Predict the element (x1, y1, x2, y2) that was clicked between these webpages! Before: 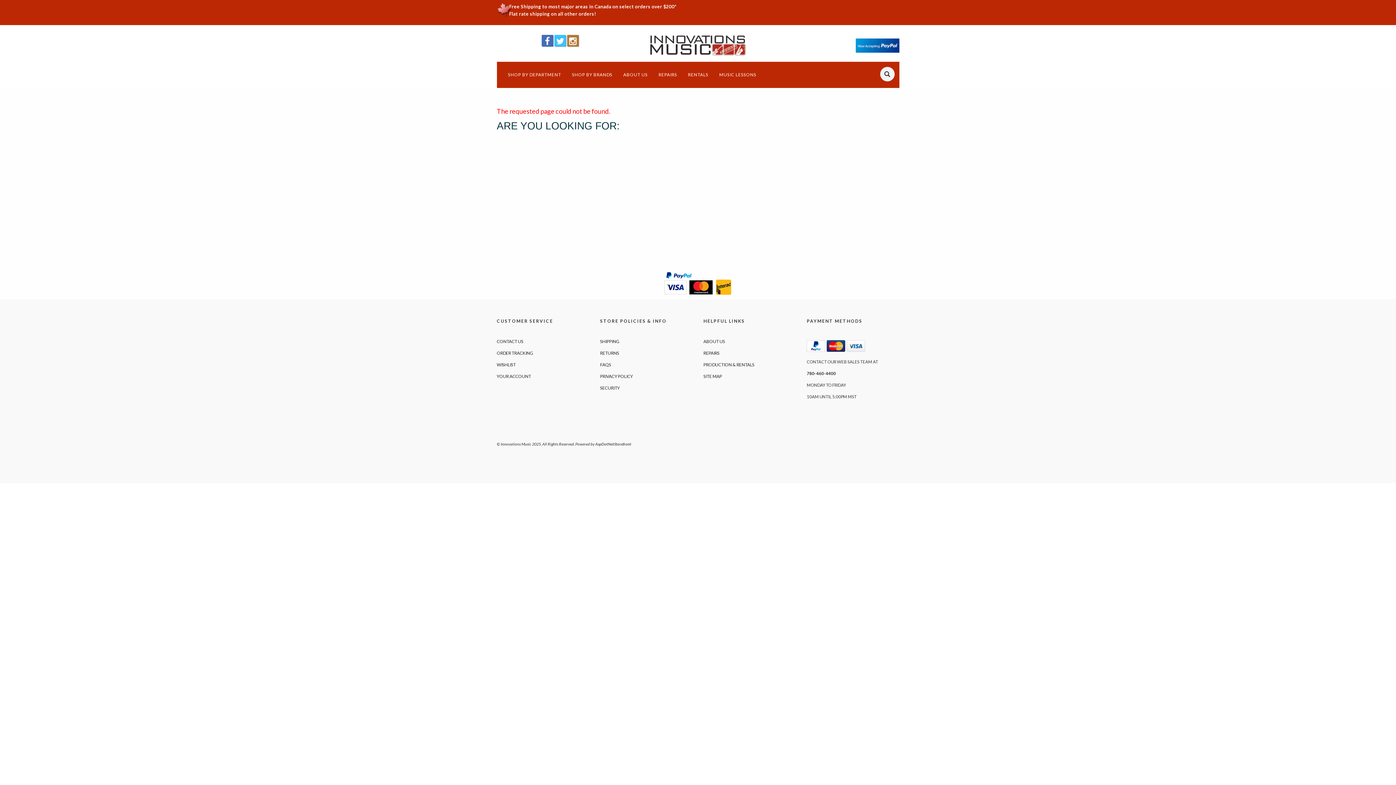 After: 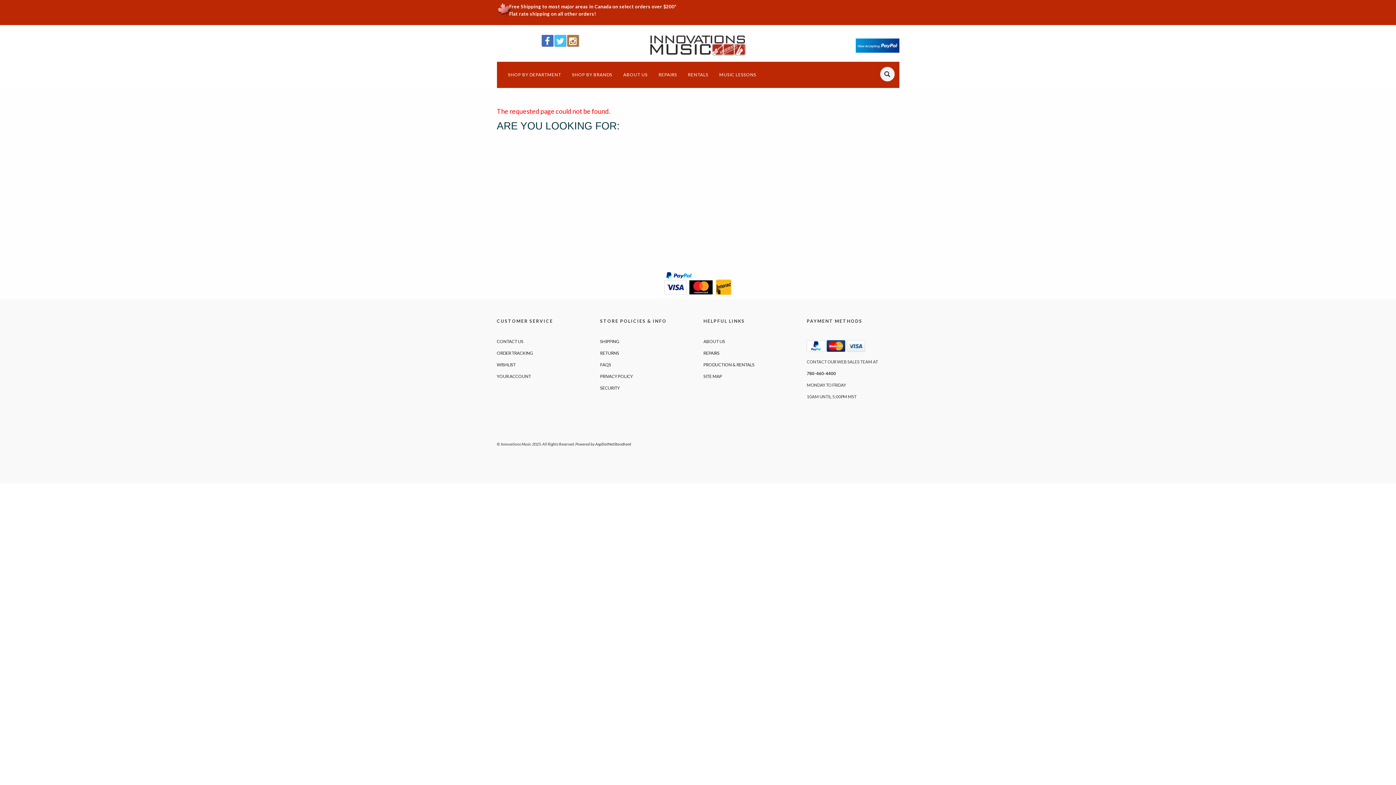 Action: bbox: (567, 38, 578, 45)